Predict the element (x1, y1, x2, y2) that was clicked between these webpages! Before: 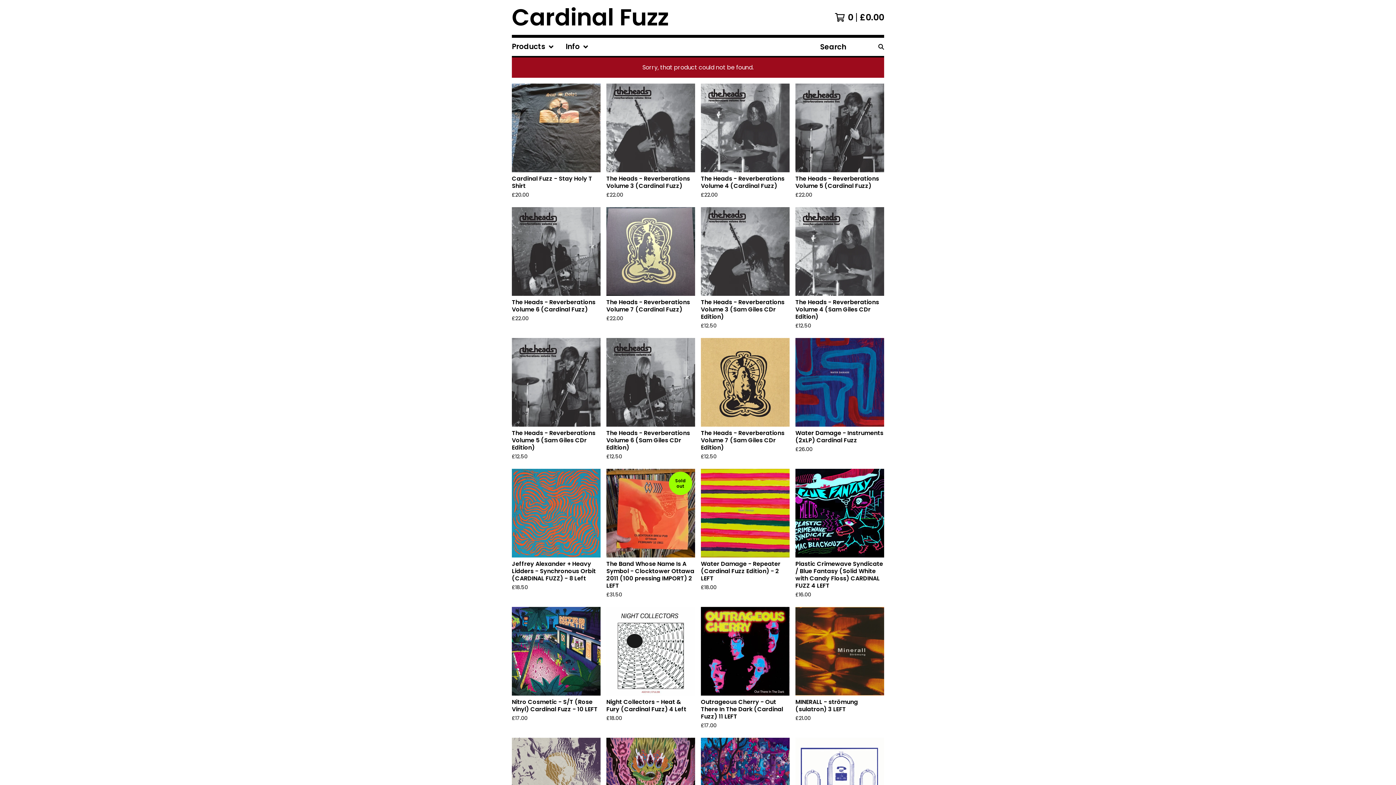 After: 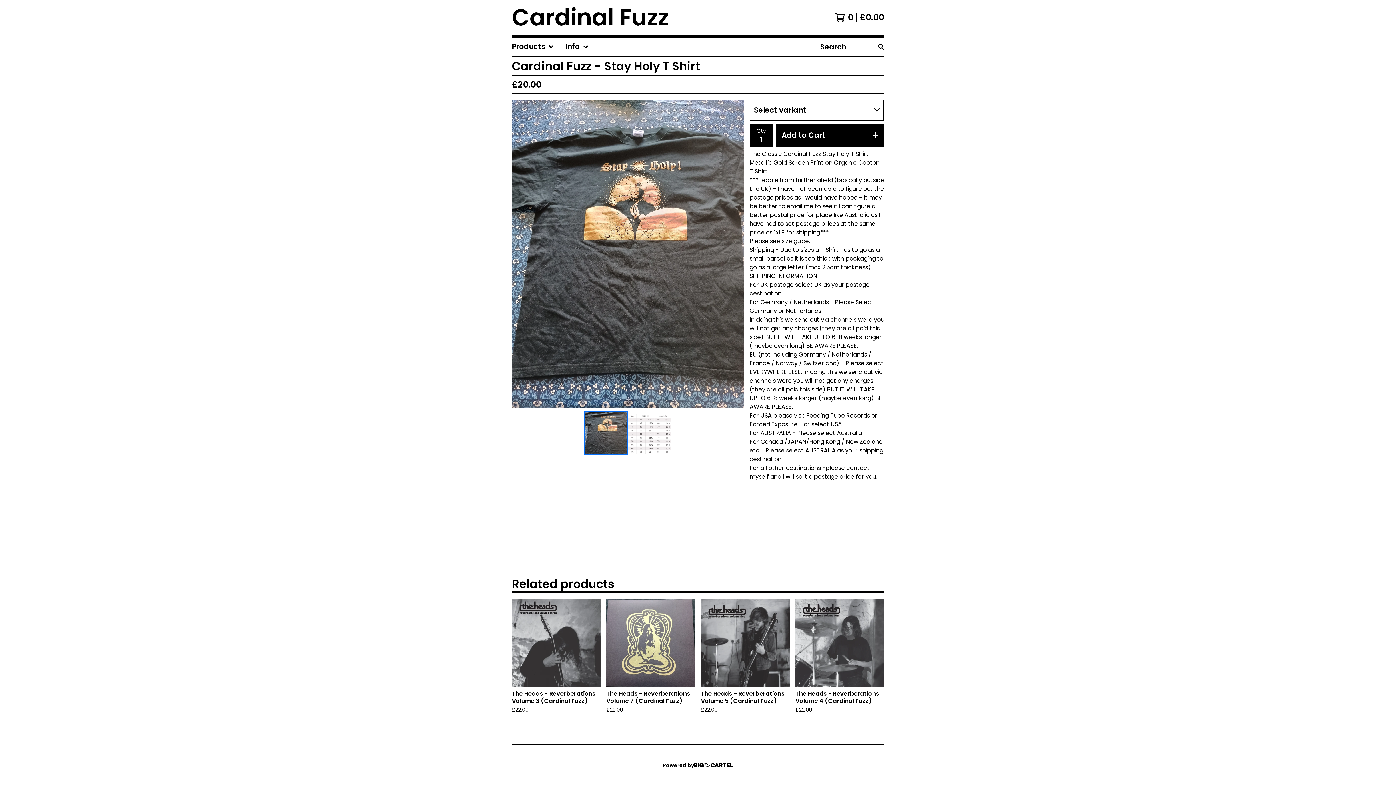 Action: label: Cardinal Fuzz - Stay Holy T Shirt
£20.00 bbox: (509, 80, 603, 204)